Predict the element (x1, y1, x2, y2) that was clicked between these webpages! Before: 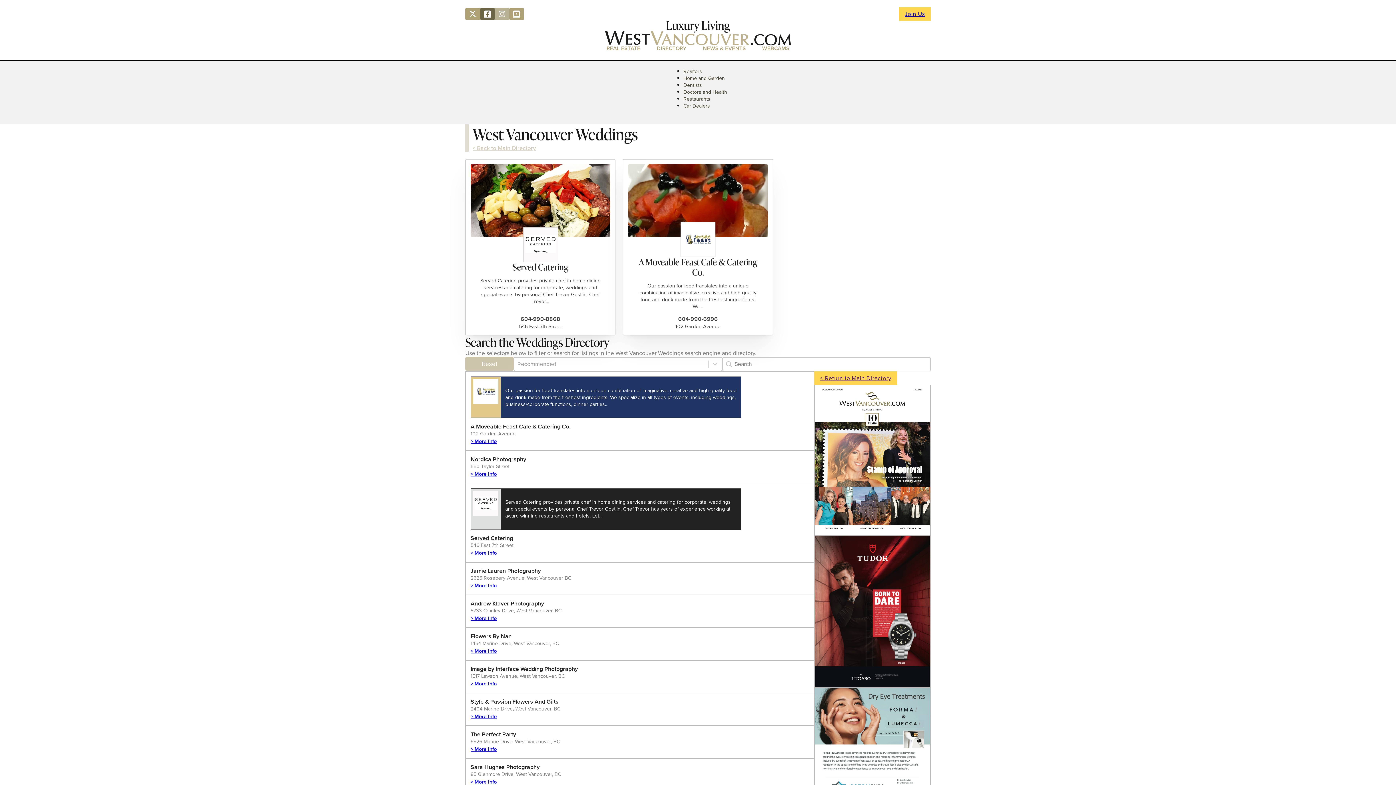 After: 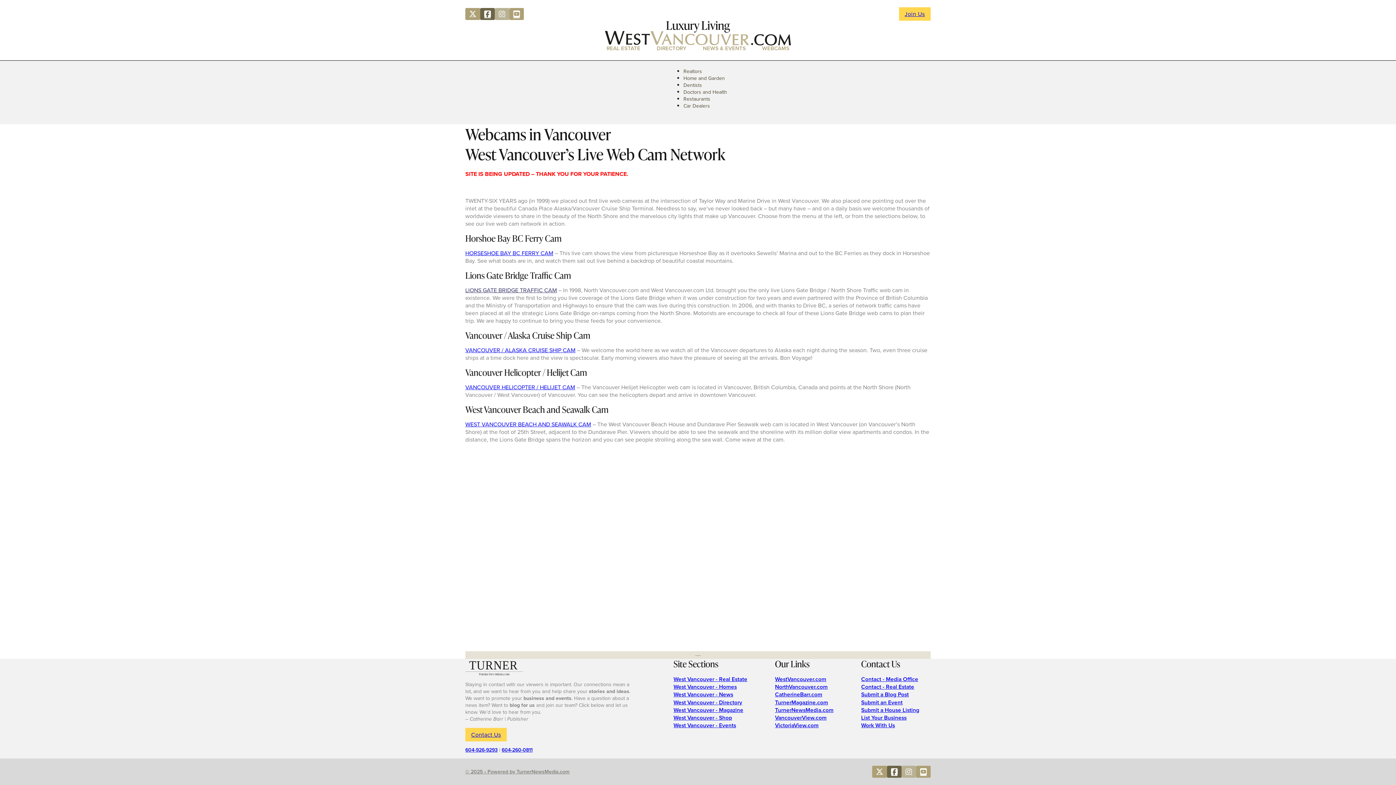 Action: bbox: (762, 44, 789, 52) label: WEBCAMS